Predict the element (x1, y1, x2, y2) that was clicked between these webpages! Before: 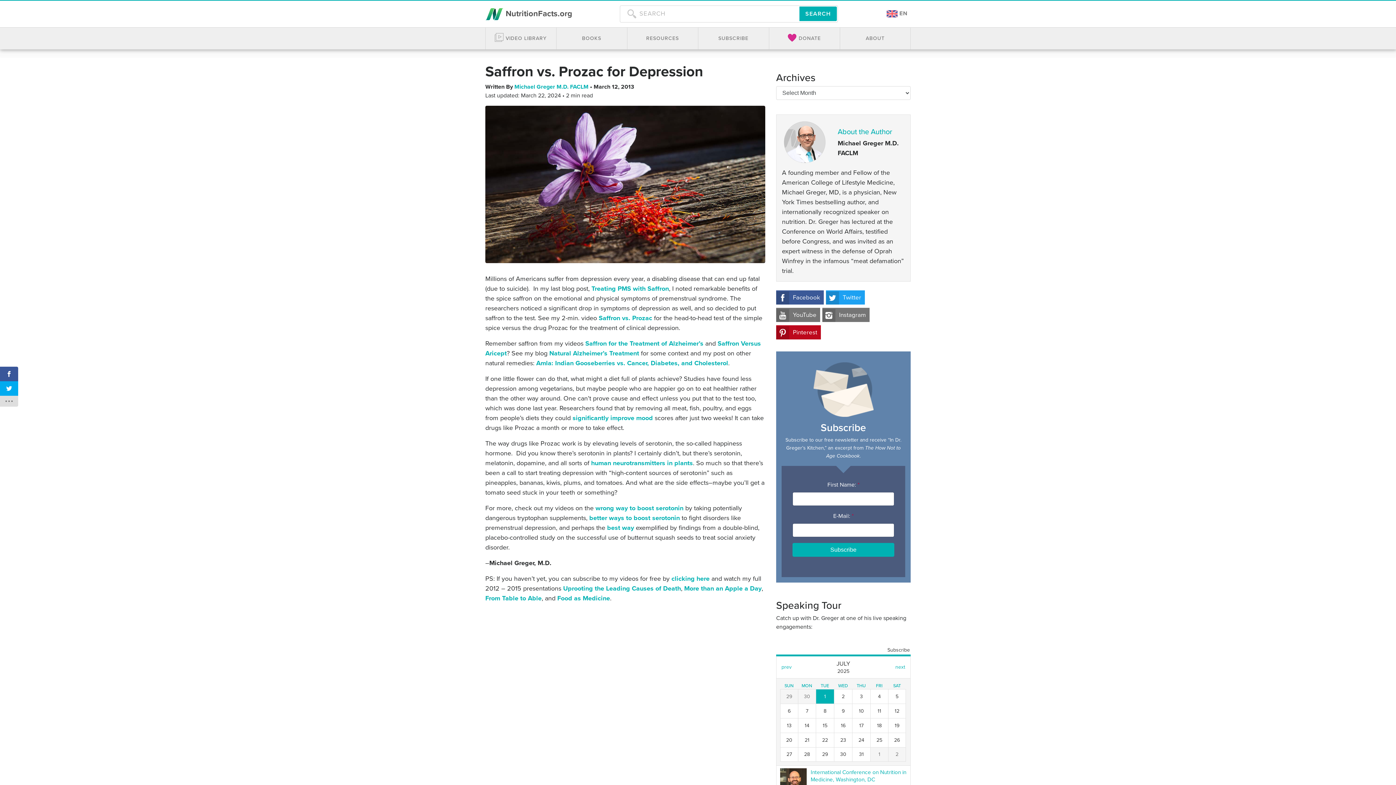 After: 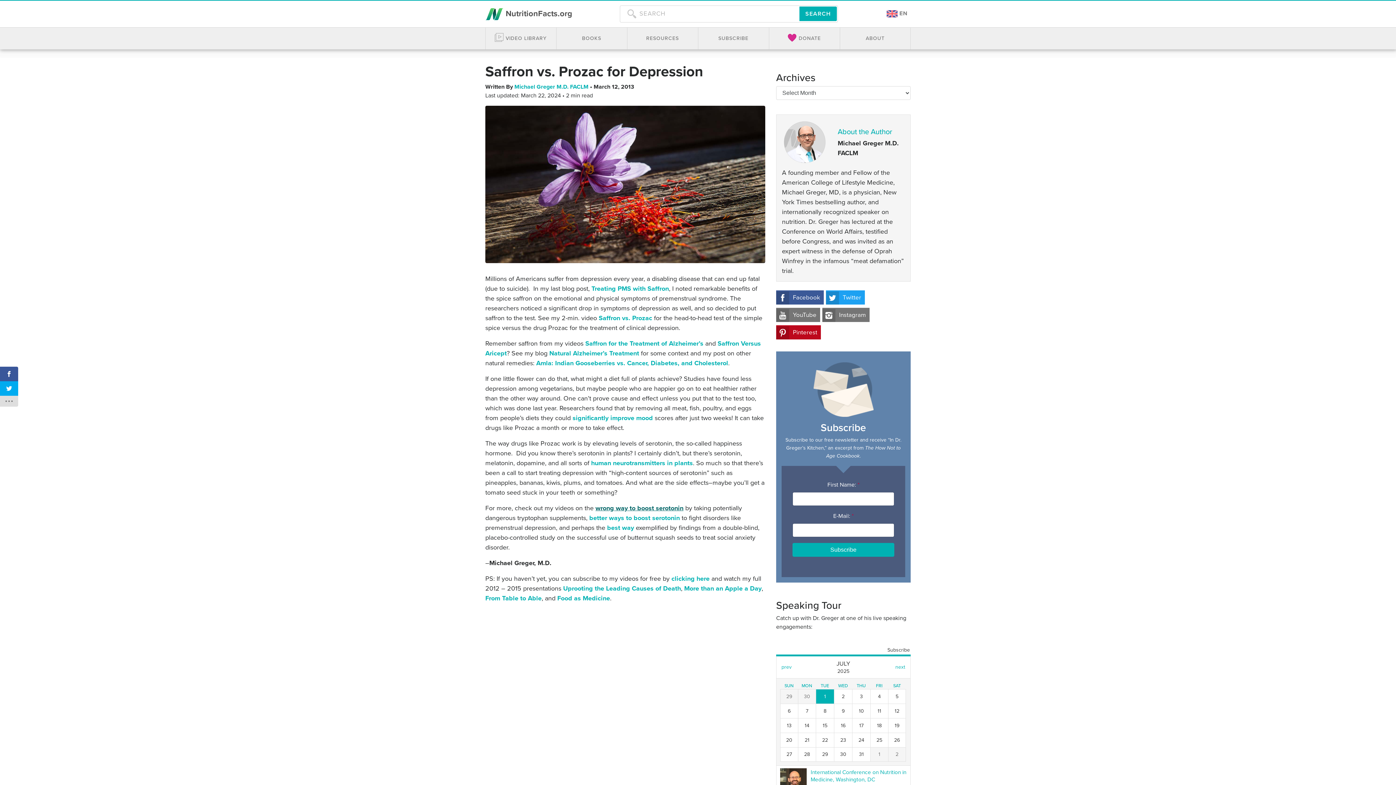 Action: bbox: (595, 503, 683, 513) label: wrong way to boost serotonin